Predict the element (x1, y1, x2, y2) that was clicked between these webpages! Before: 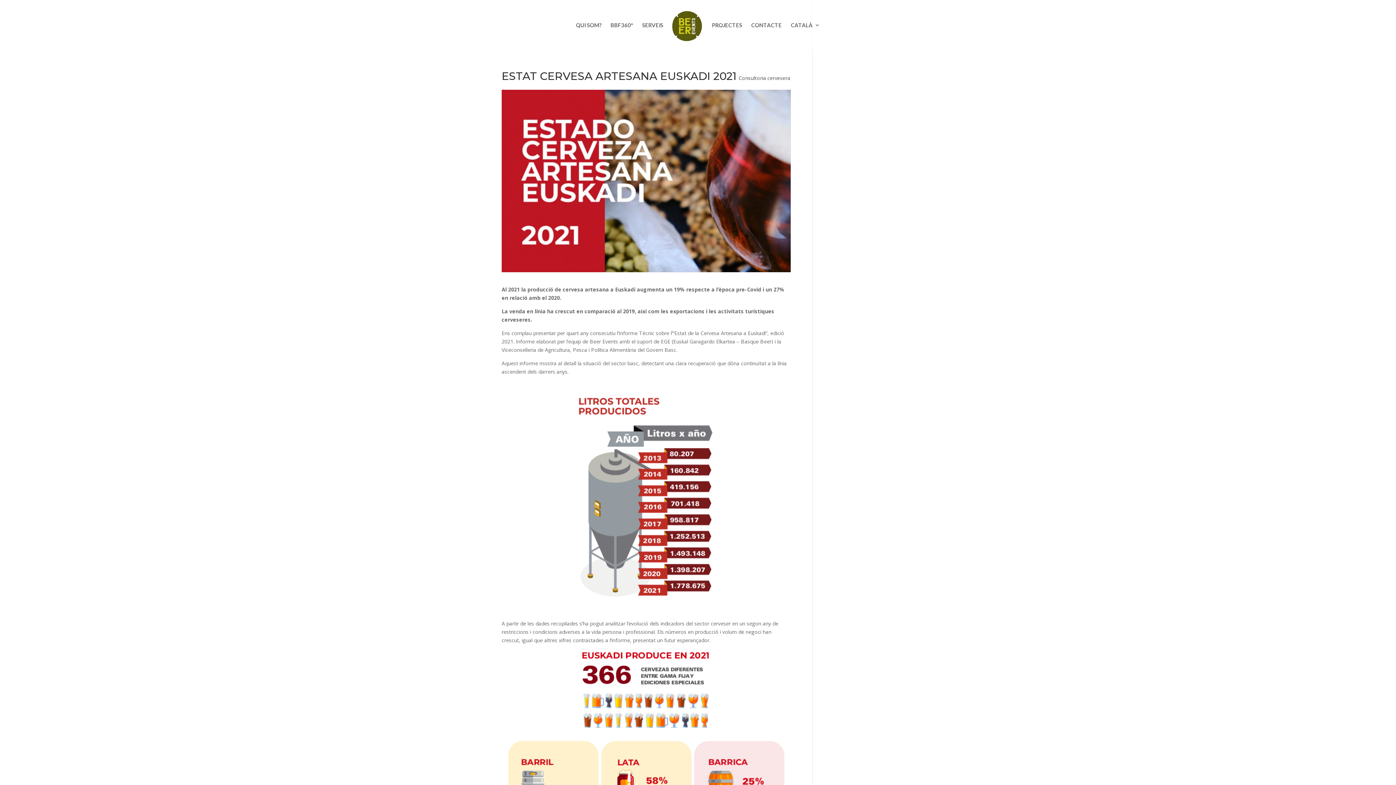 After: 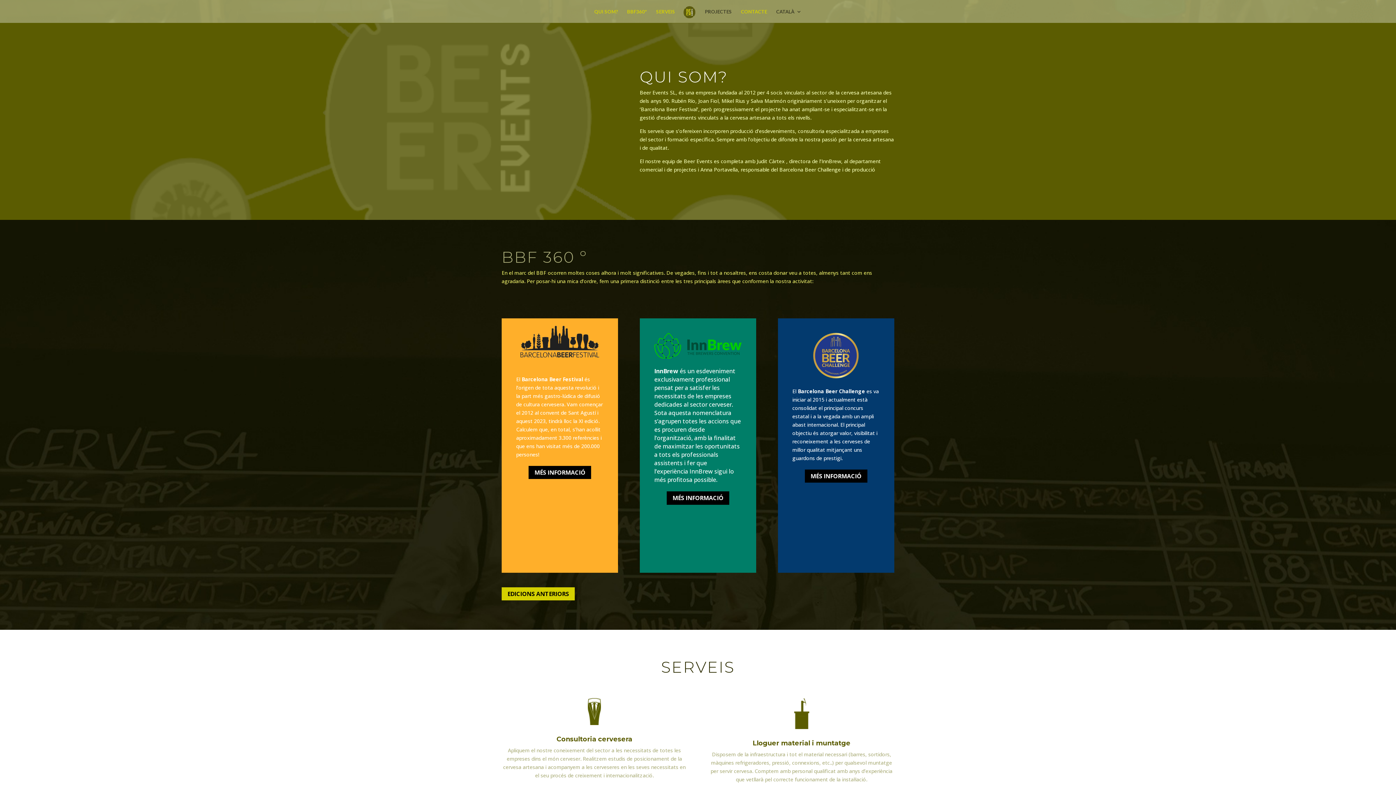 Action: bbox: (576, 22, 601, 49) label: QUI SOM?